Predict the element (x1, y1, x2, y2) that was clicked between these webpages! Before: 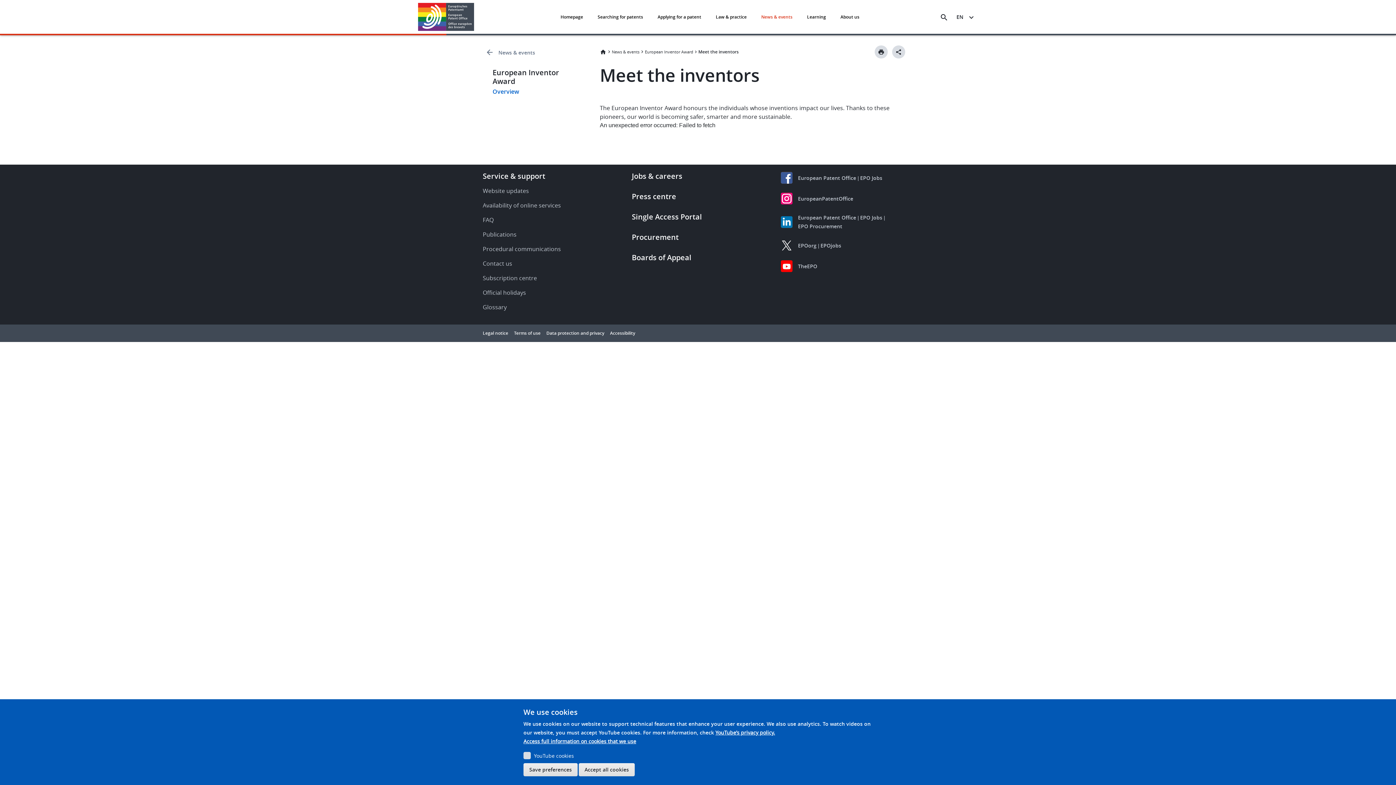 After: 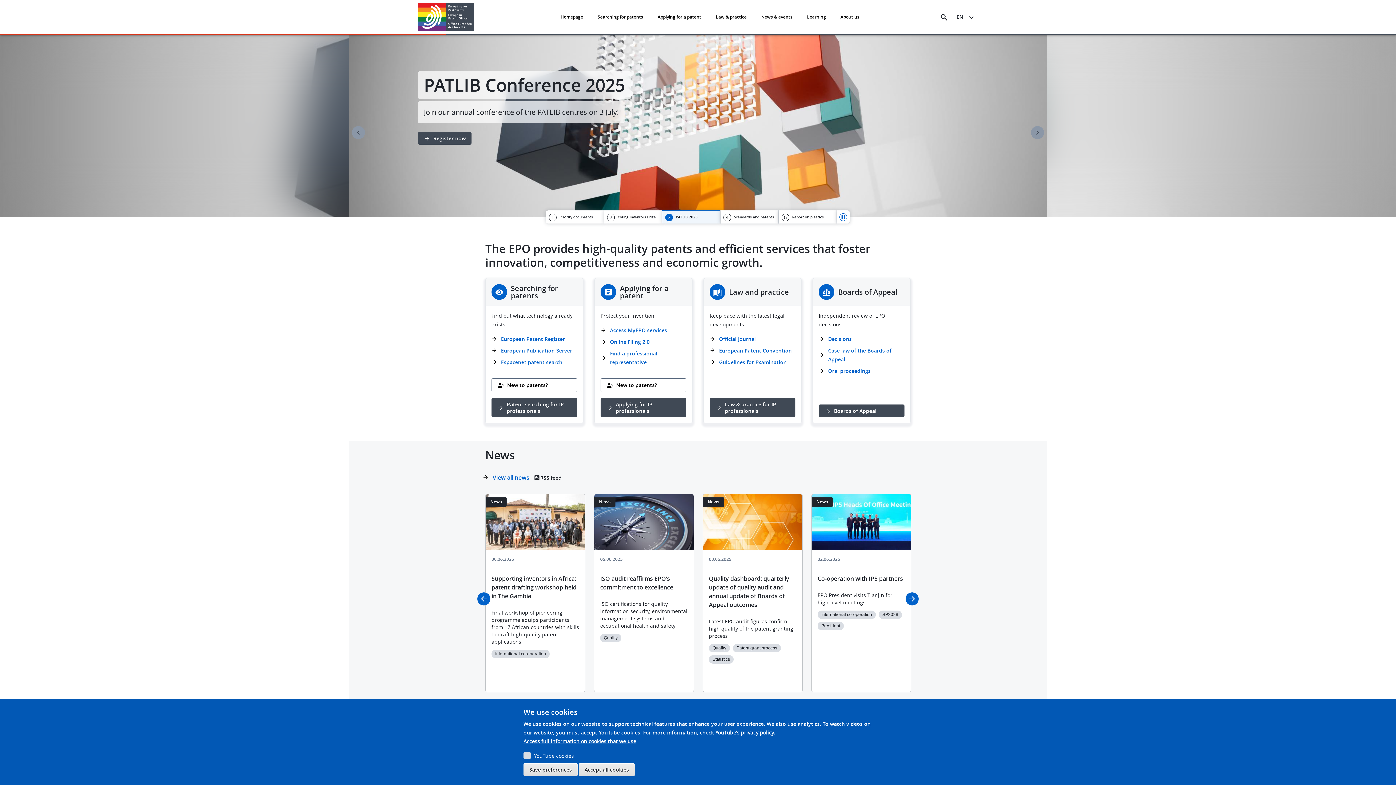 Action: bbox: (600, 47, 606, 56) label: Home